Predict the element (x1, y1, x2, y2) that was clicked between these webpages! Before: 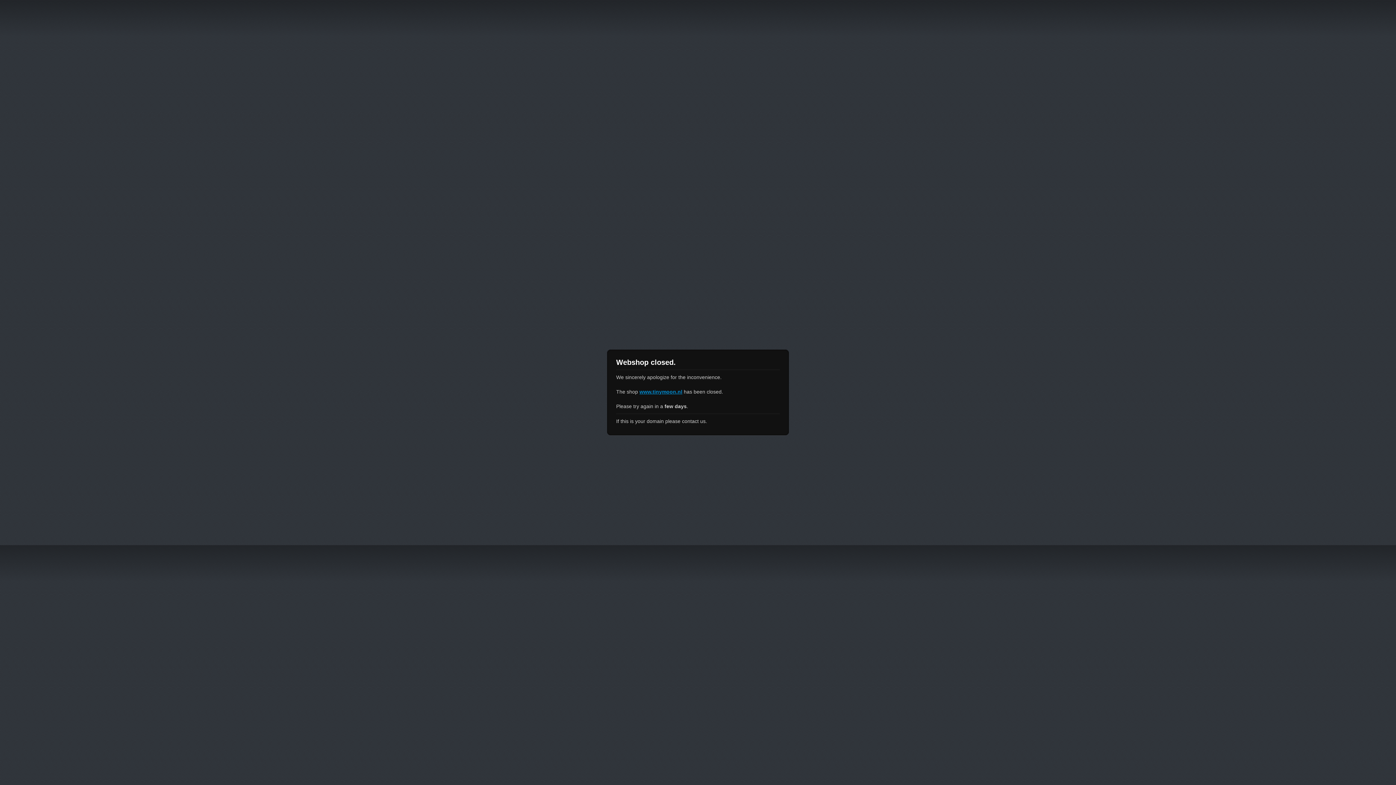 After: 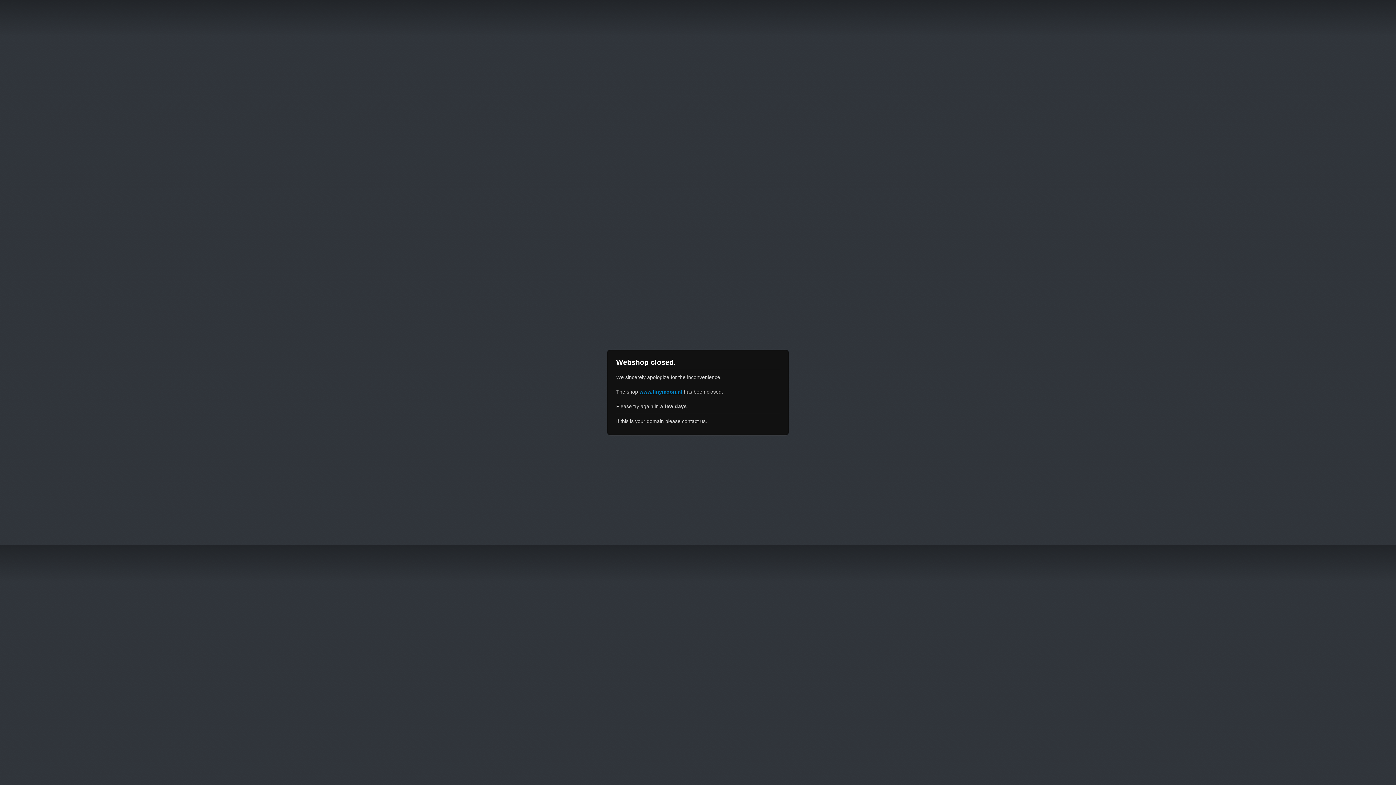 Action: label: www.tinymoon.nl bbox: (639, 389, 682, 394)